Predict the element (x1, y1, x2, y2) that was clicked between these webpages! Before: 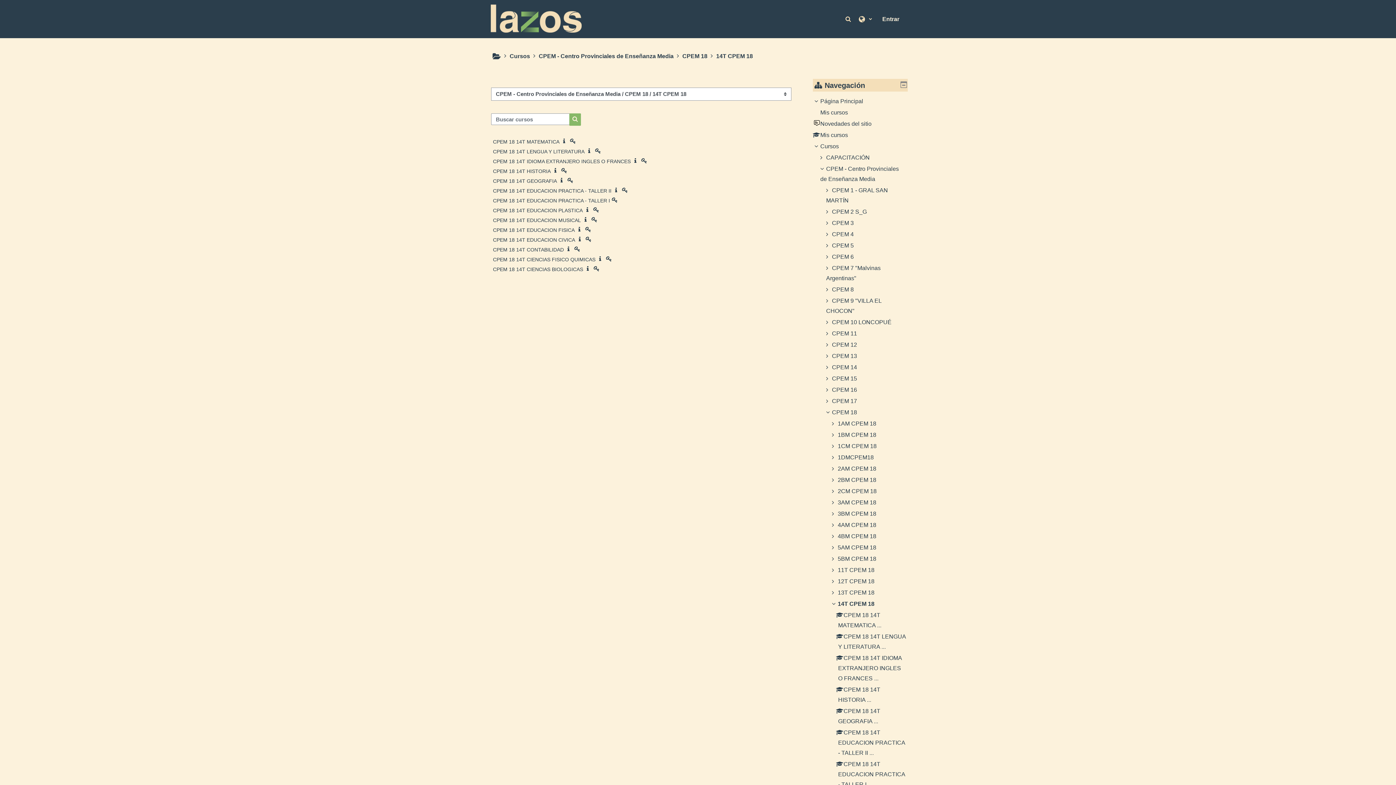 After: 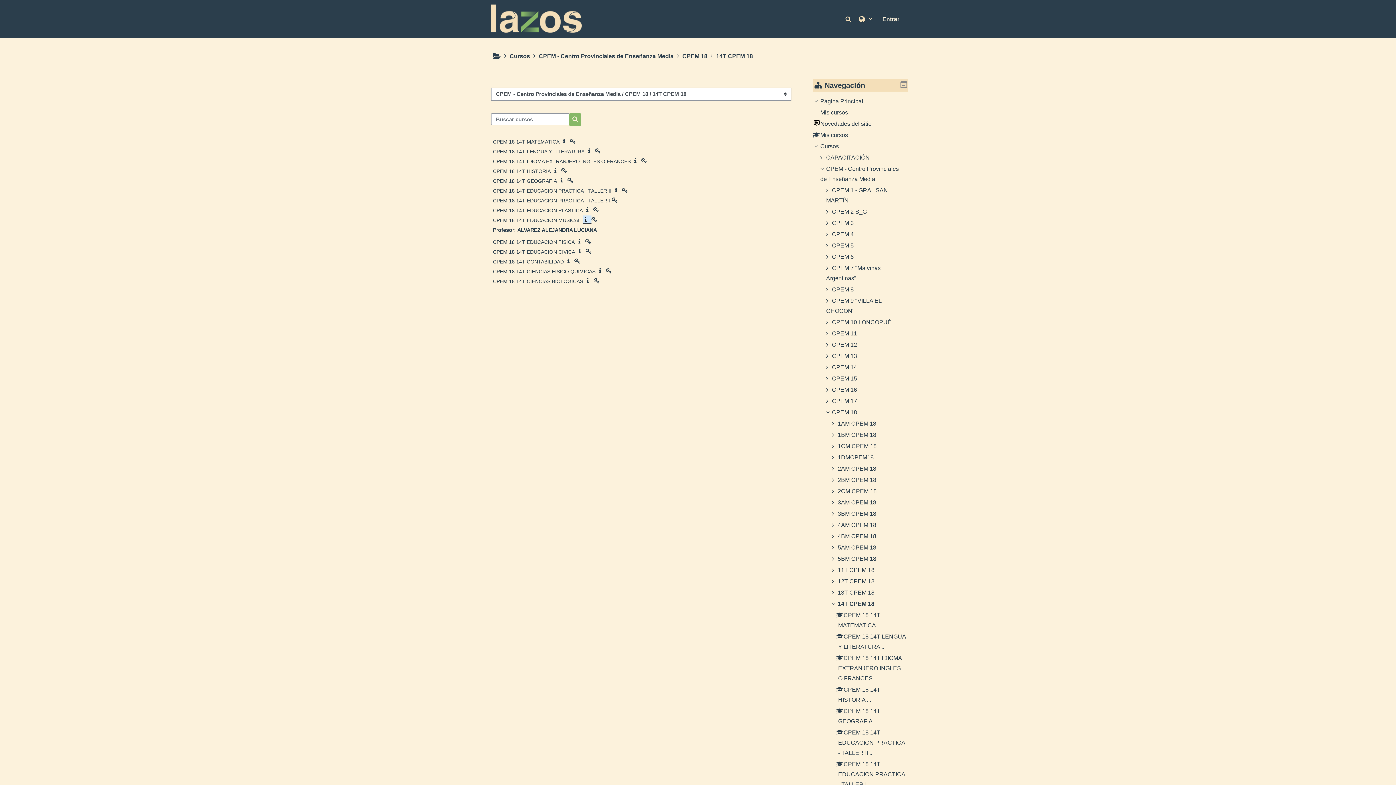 Action: bbox: (582, 216, 591, 223)